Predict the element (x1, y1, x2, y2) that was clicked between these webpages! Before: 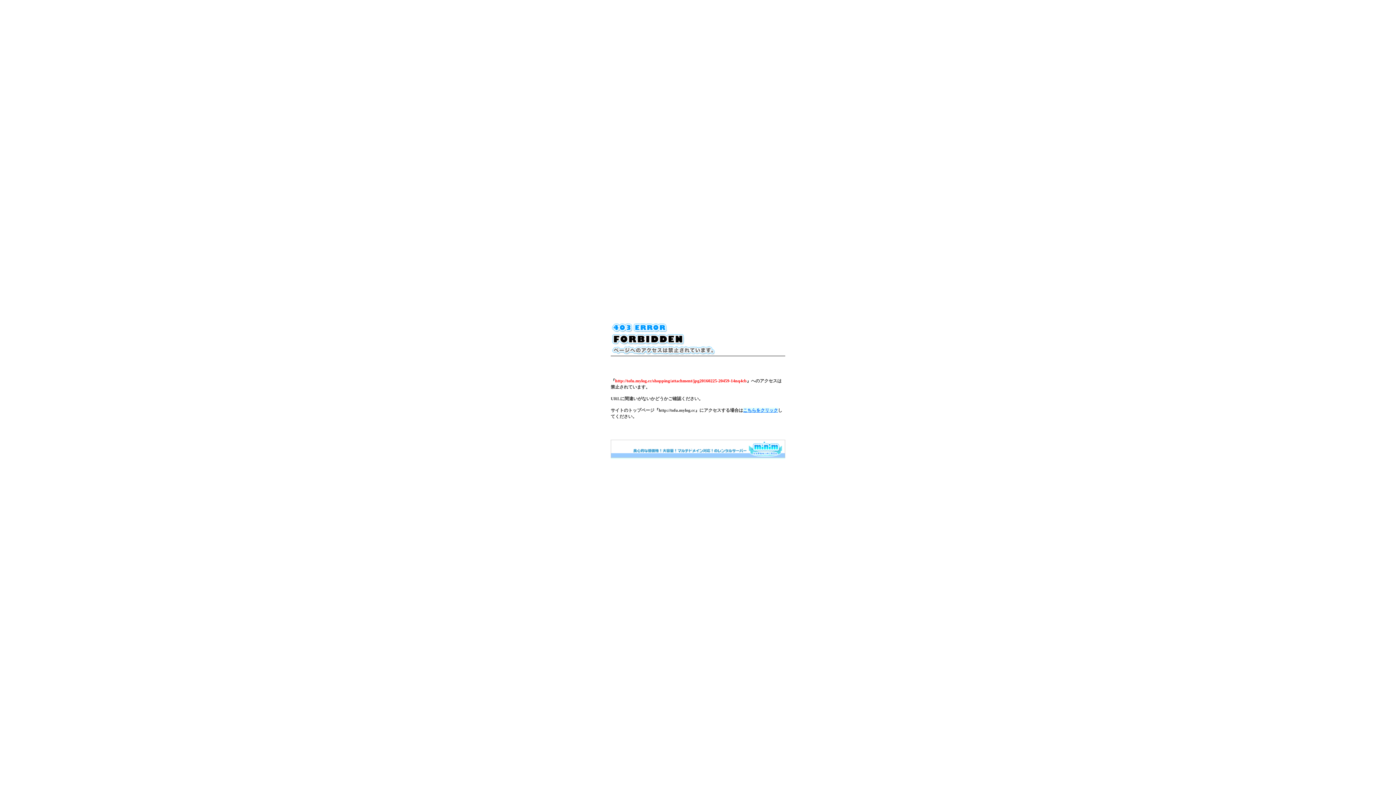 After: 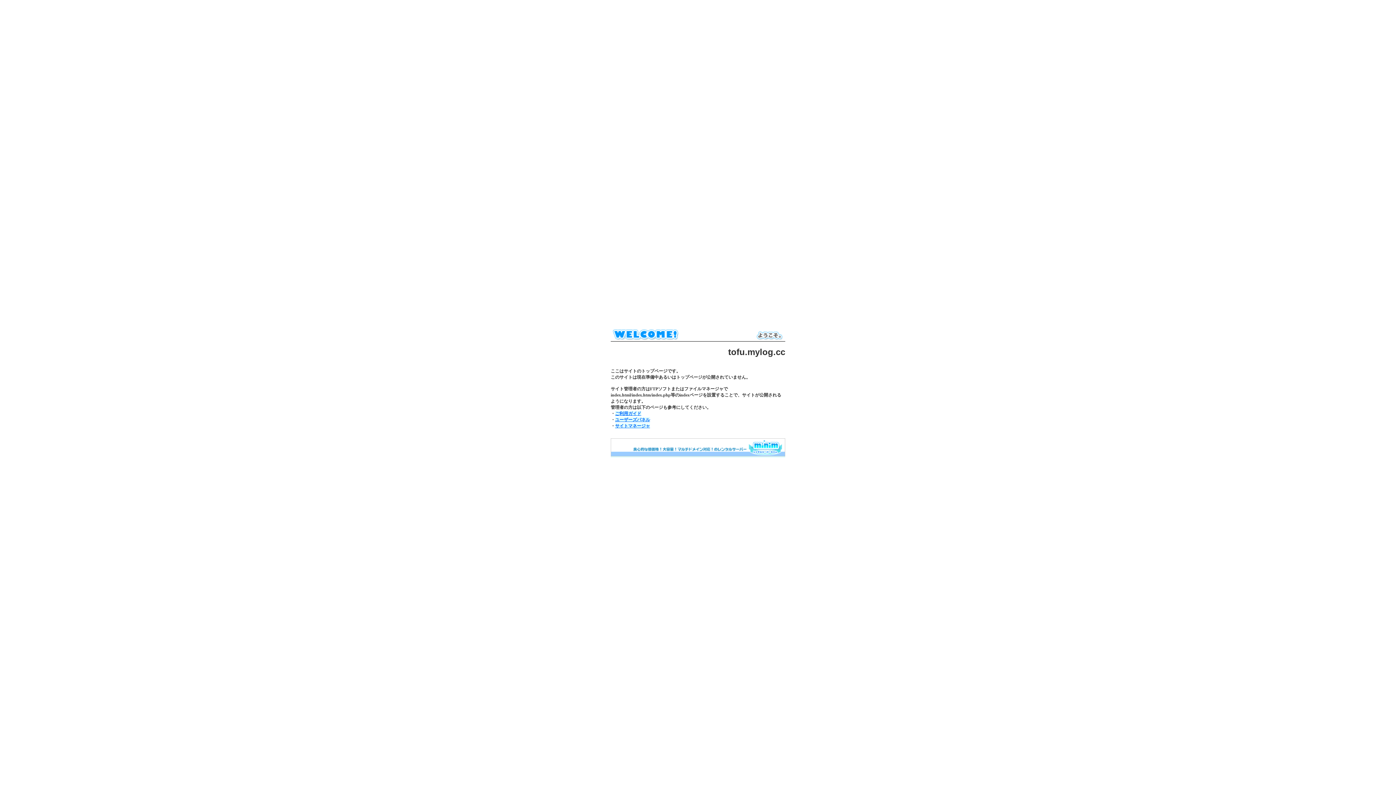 Action: label: こちらをクリック bbox: (743, 408, 778, 413)